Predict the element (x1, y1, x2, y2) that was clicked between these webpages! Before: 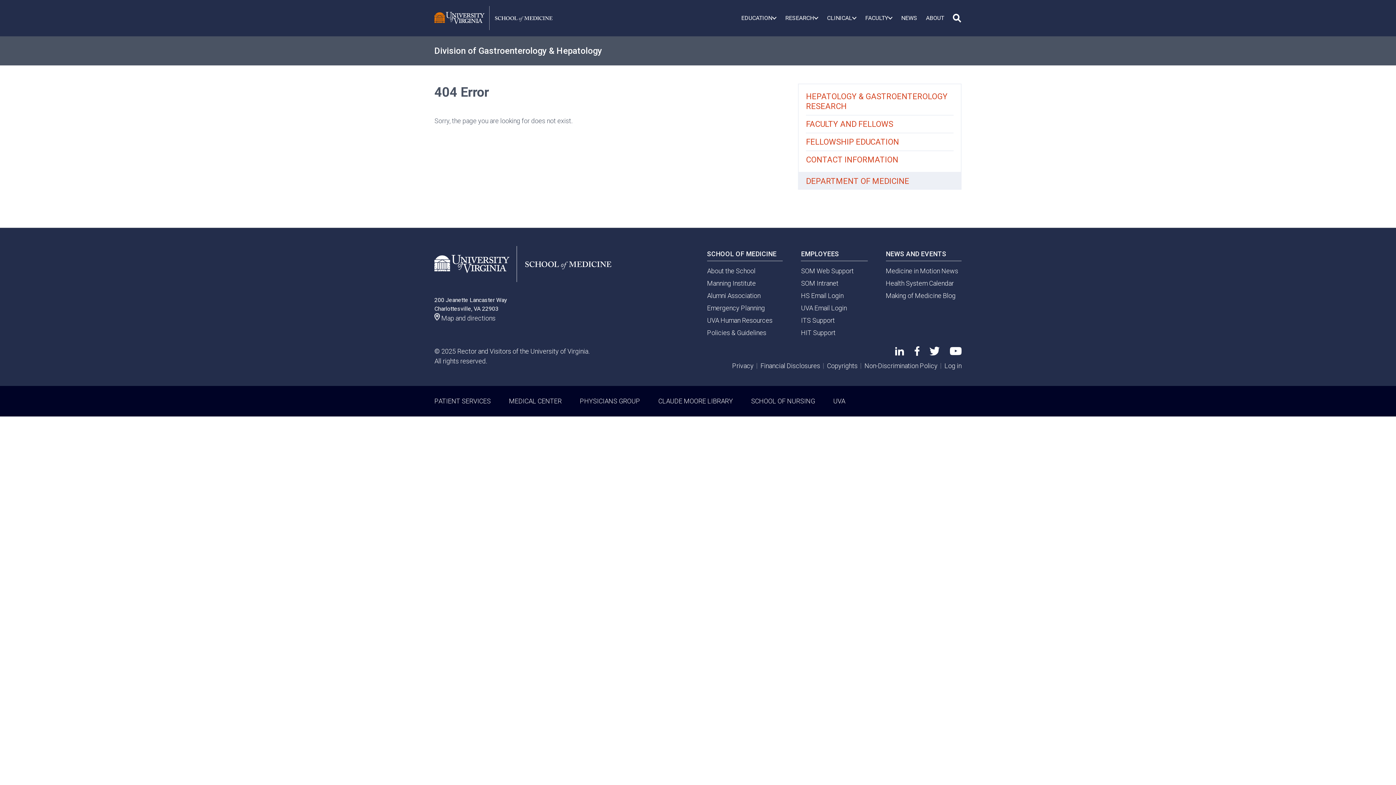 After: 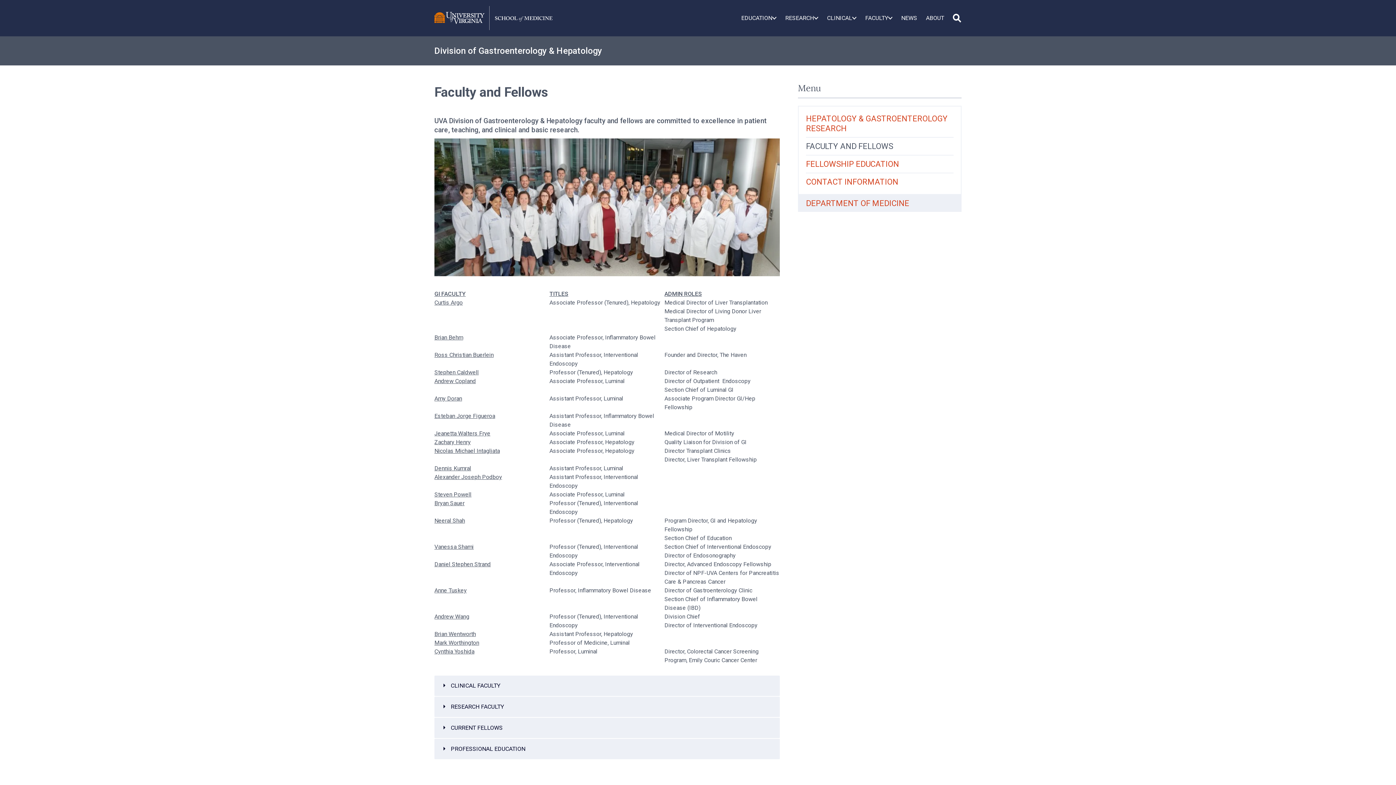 Action: bbox: (806, 115, 953, 132) label: FACULTY AND FELLOWS